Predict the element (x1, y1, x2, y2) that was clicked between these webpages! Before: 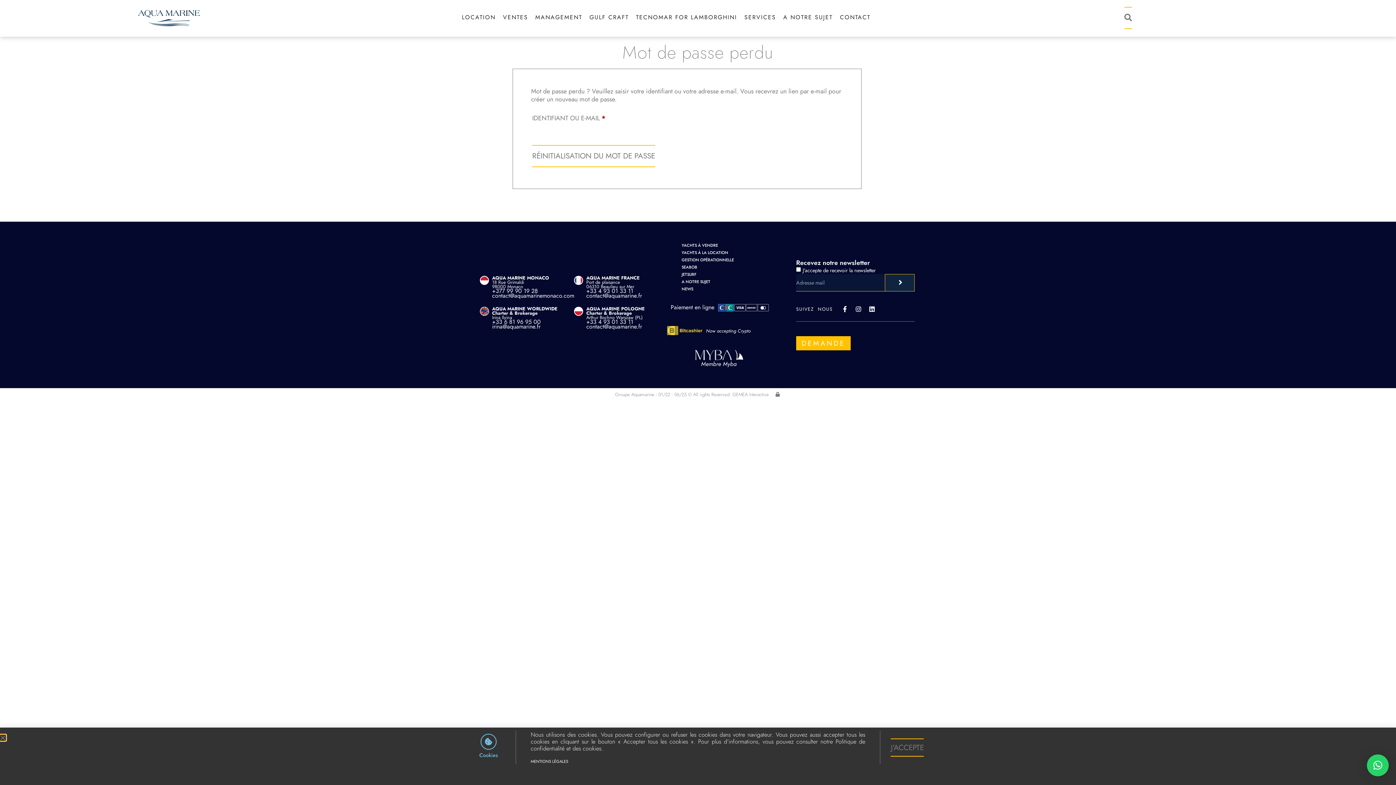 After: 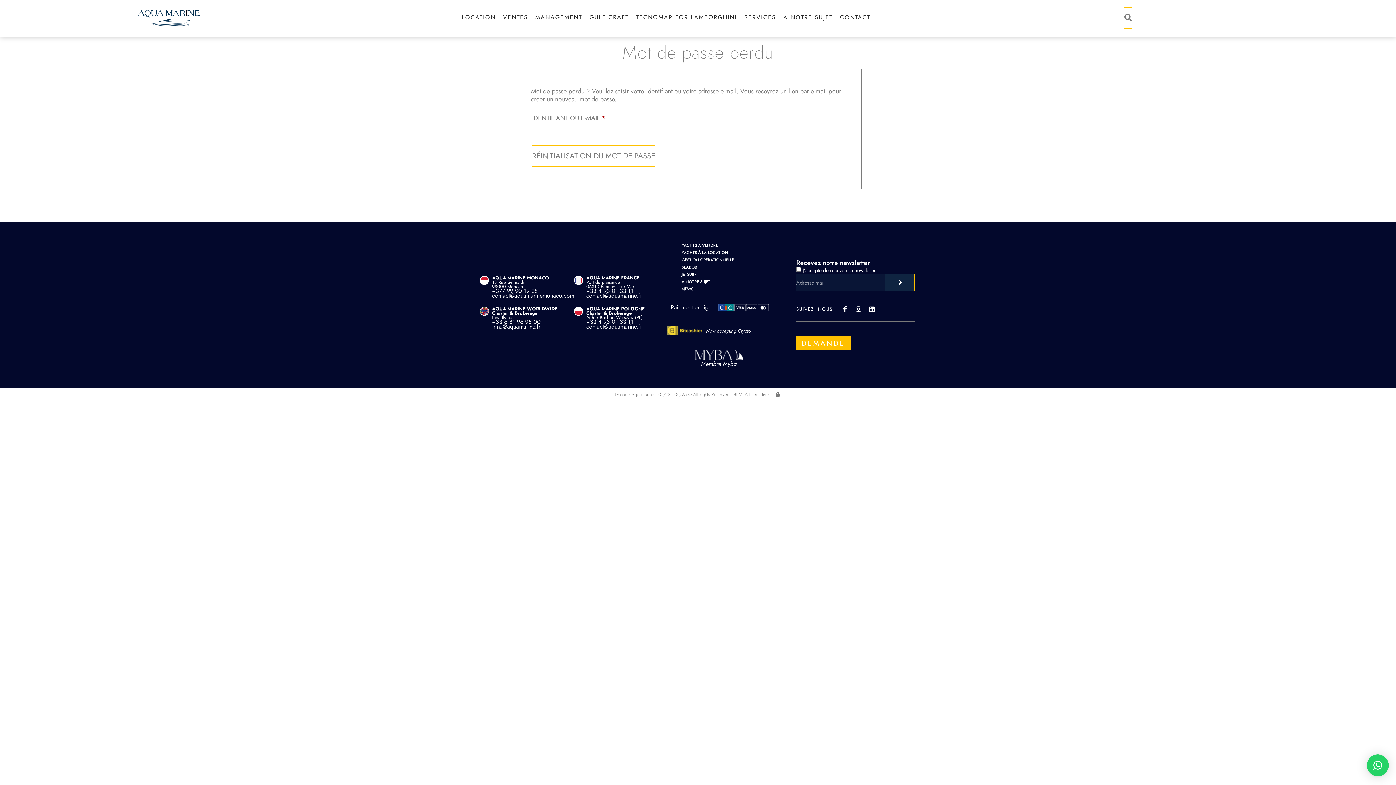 Action: bbox: (0, 735, 5, 741) label: Femer